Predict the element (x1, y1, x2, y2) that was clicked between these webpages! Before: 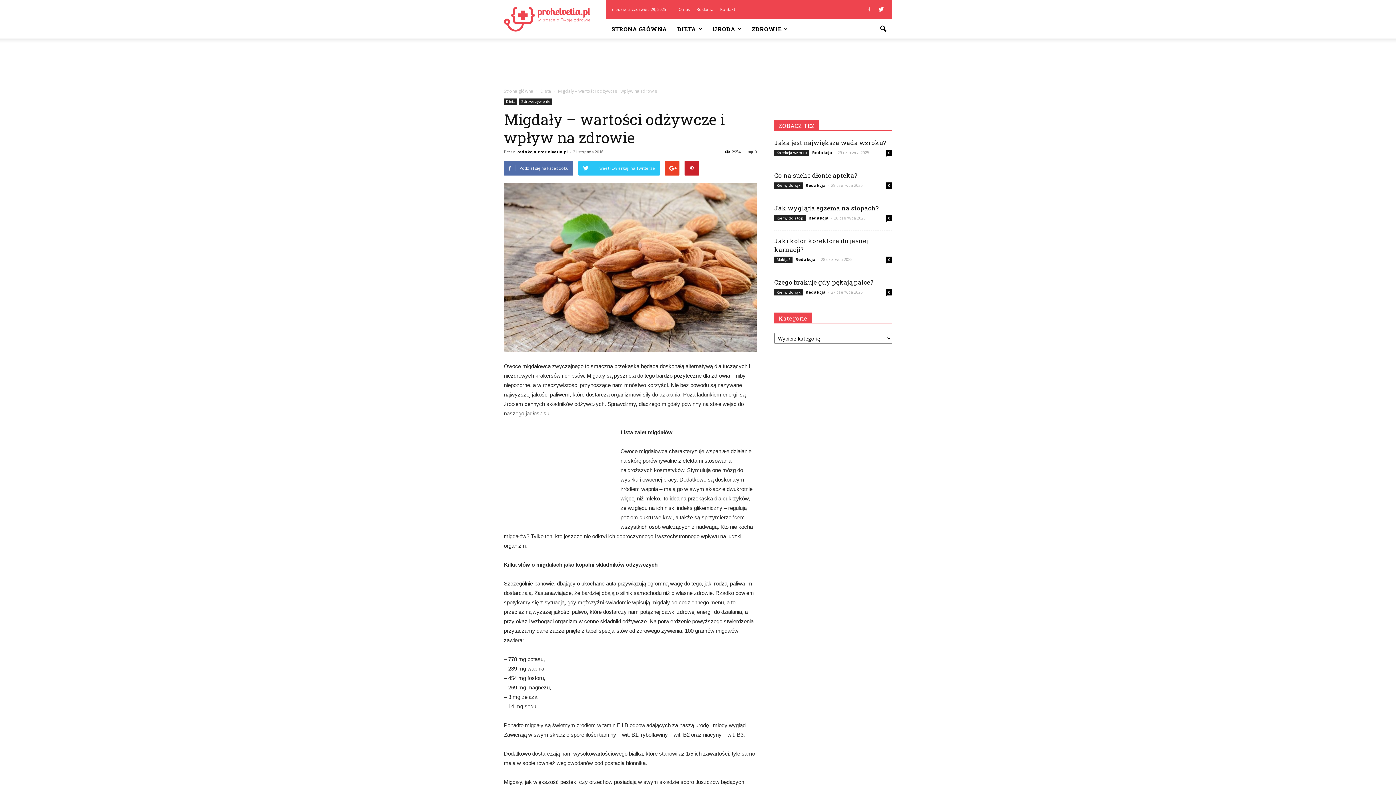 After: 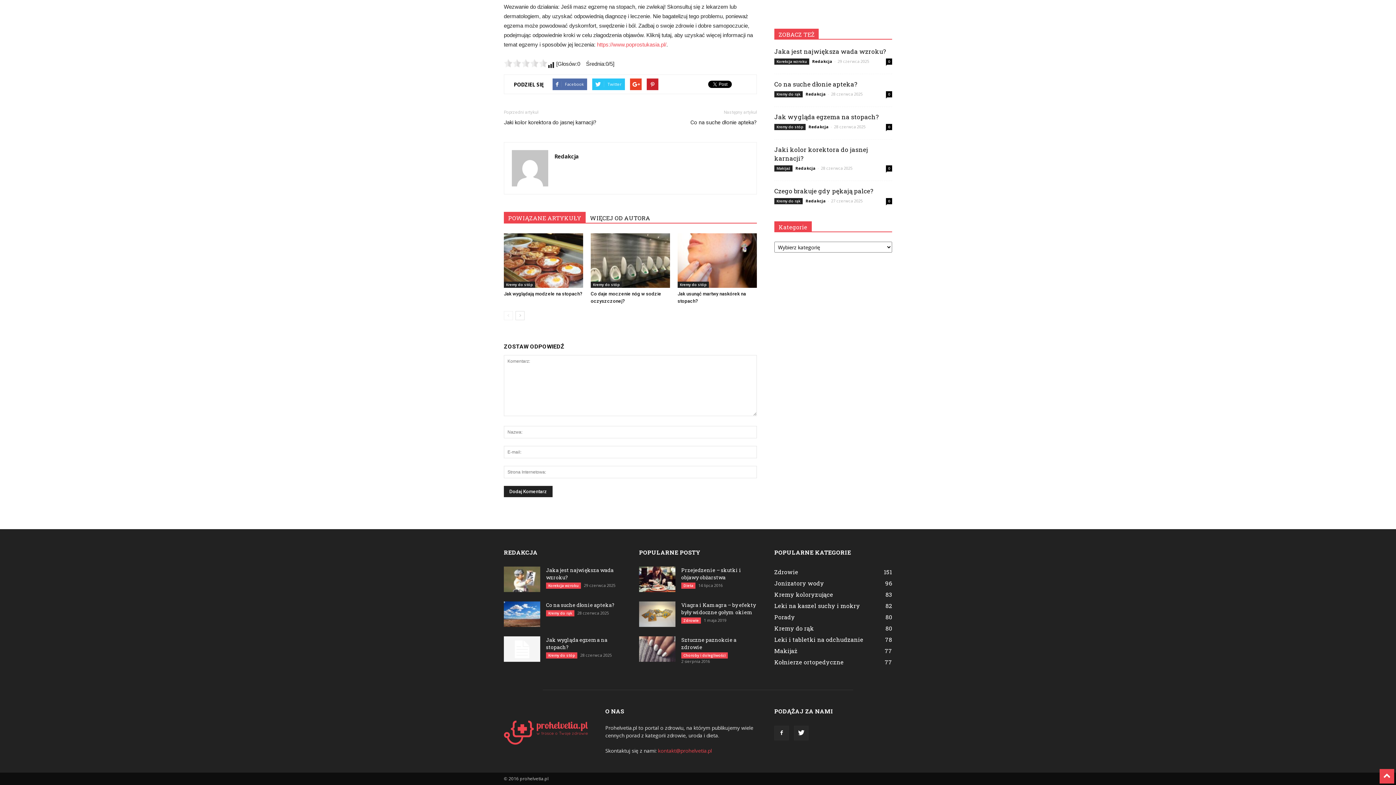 Action: label: 0 bbox: (886, 215, 892, 221)